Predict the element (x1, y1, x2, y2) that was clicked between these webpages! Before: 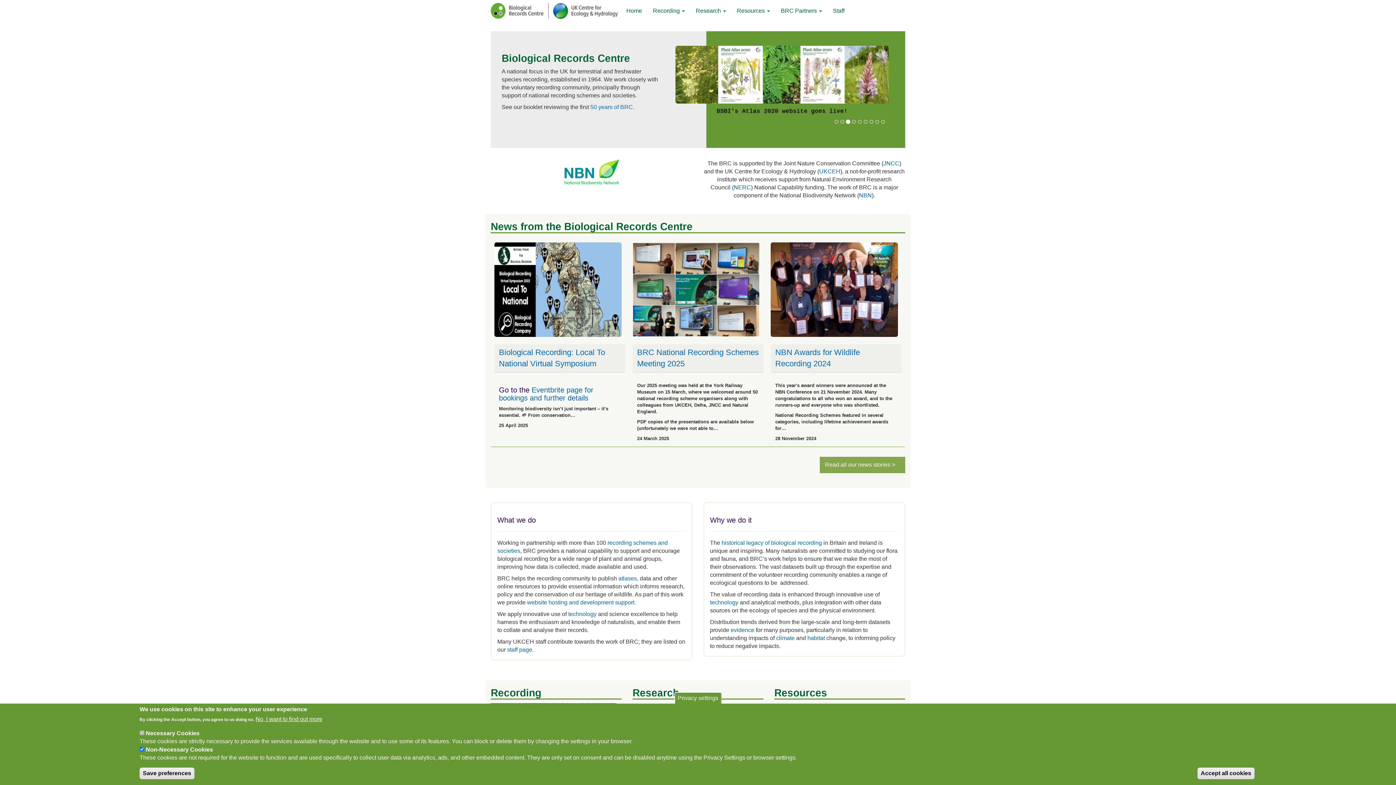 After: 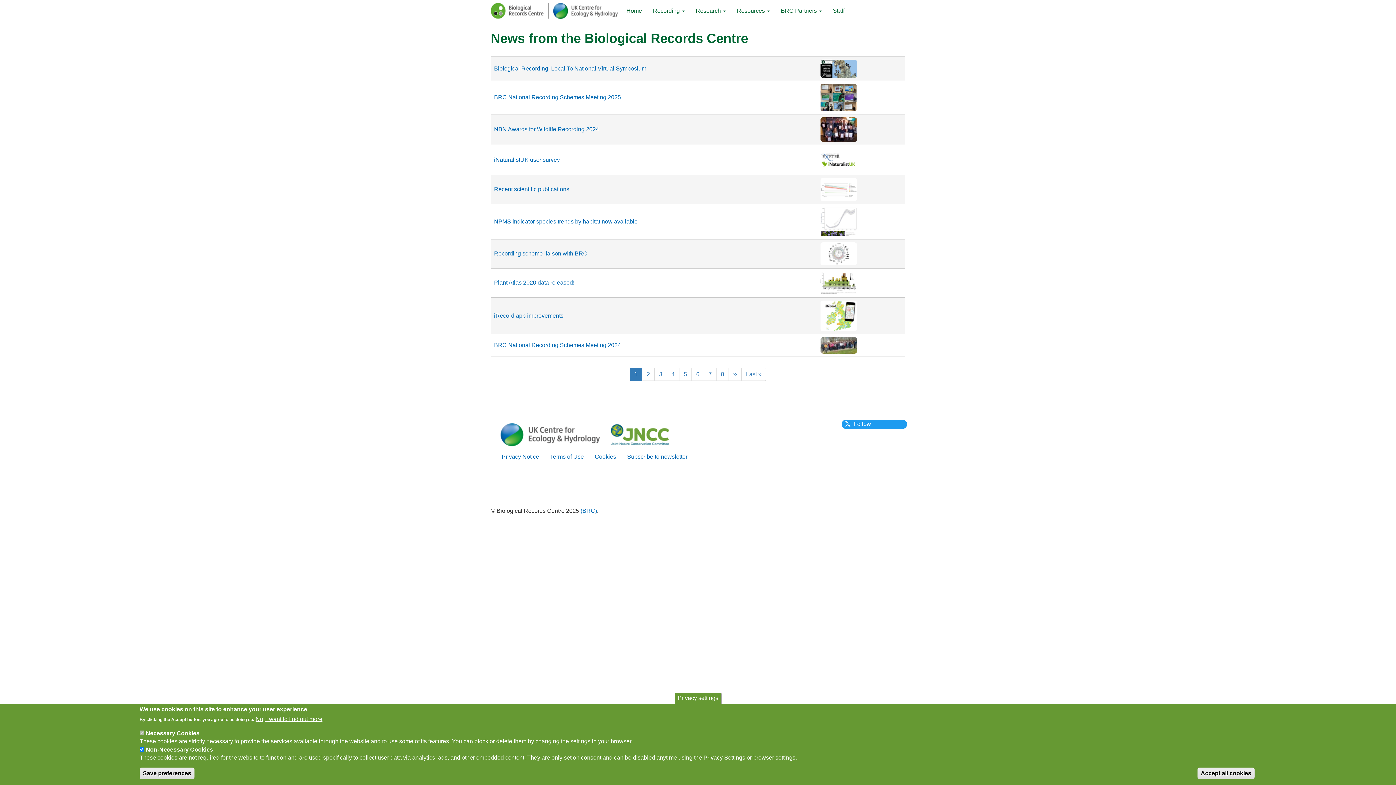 Action: bbox: (825, 461, 895, 468) label: Read all our news stories >